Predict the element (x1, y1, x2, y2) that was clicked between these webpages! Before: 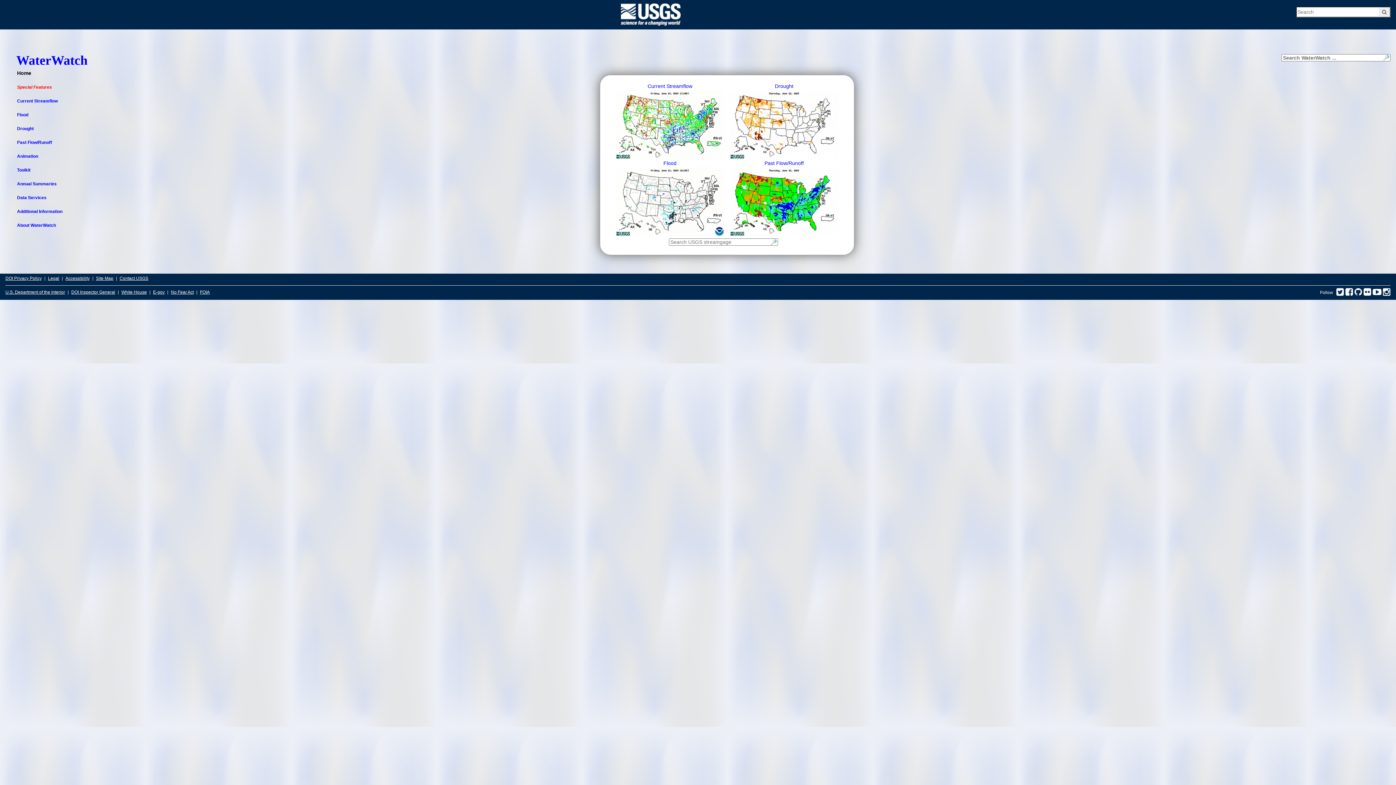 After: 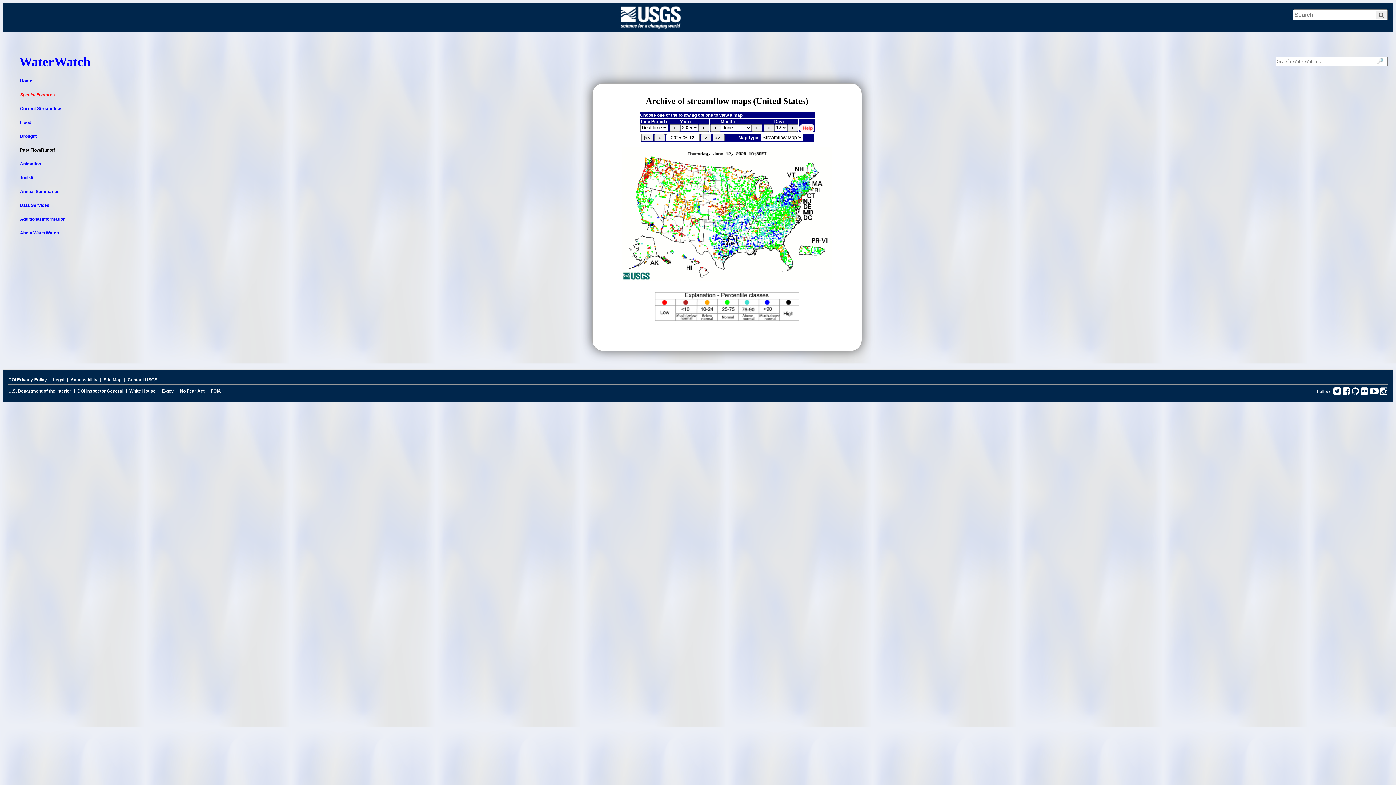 Action: bbox: (17, 140, 65, 145) label: Past Flow/Runoff